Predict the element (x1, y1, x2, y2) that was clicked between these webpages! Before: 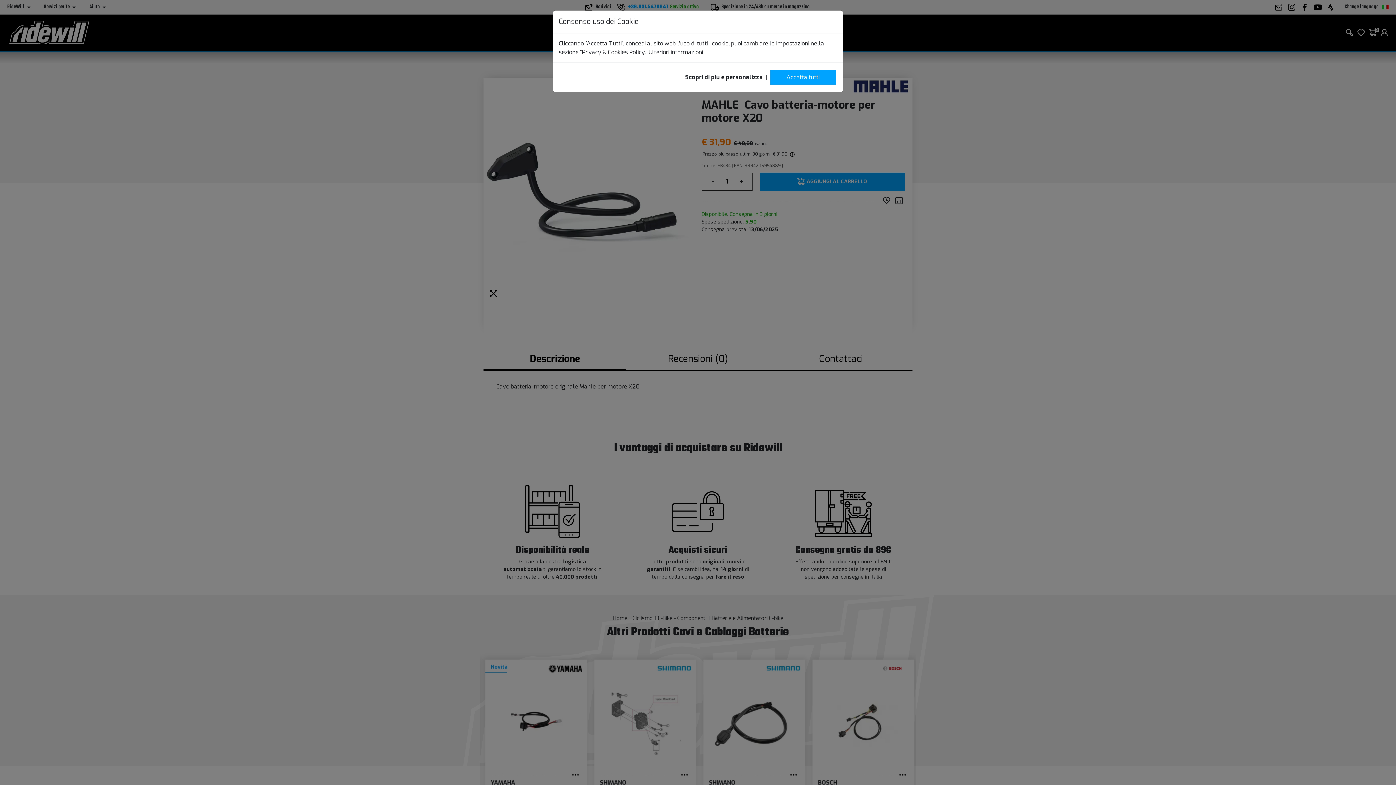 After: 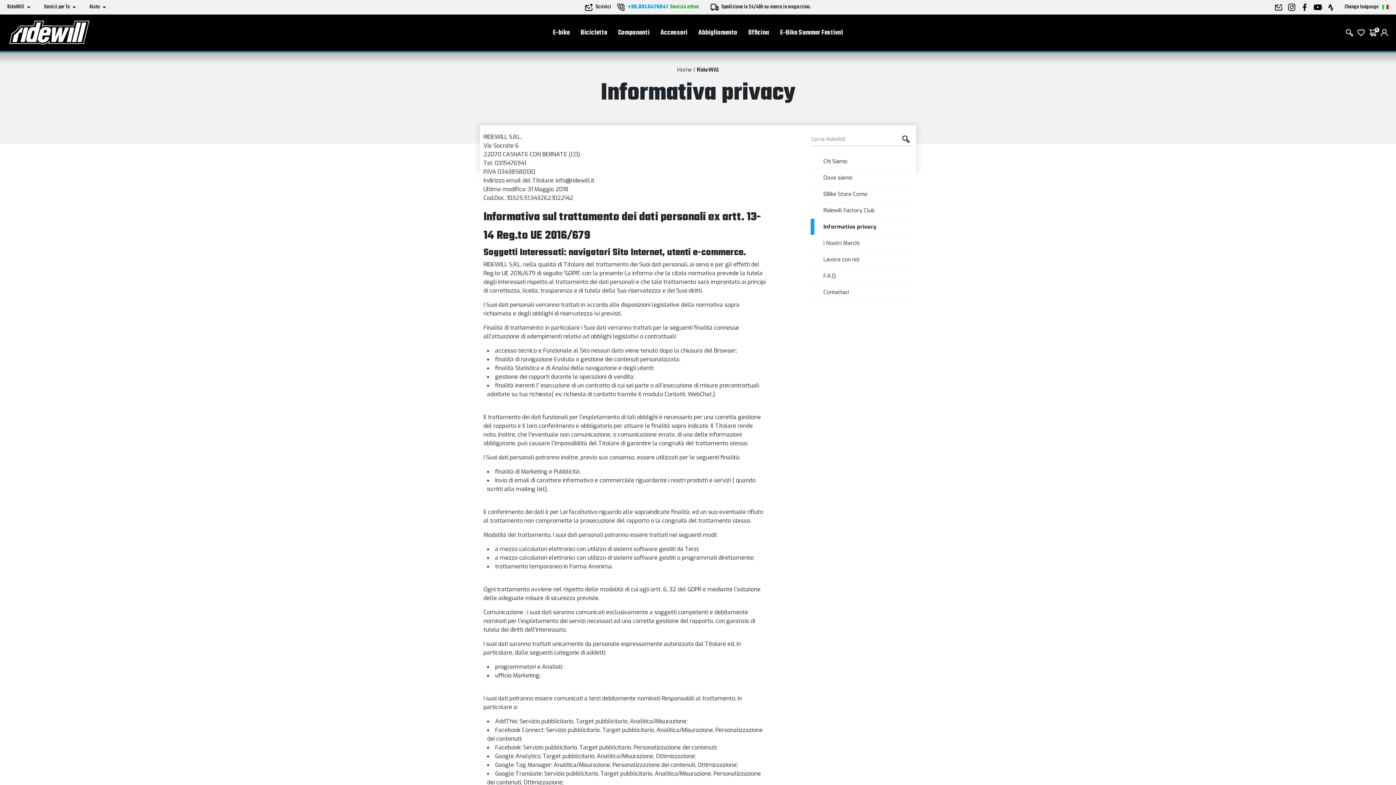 Action: label: Ulteriori informazioni bbox: (648, 48, 703, 56)